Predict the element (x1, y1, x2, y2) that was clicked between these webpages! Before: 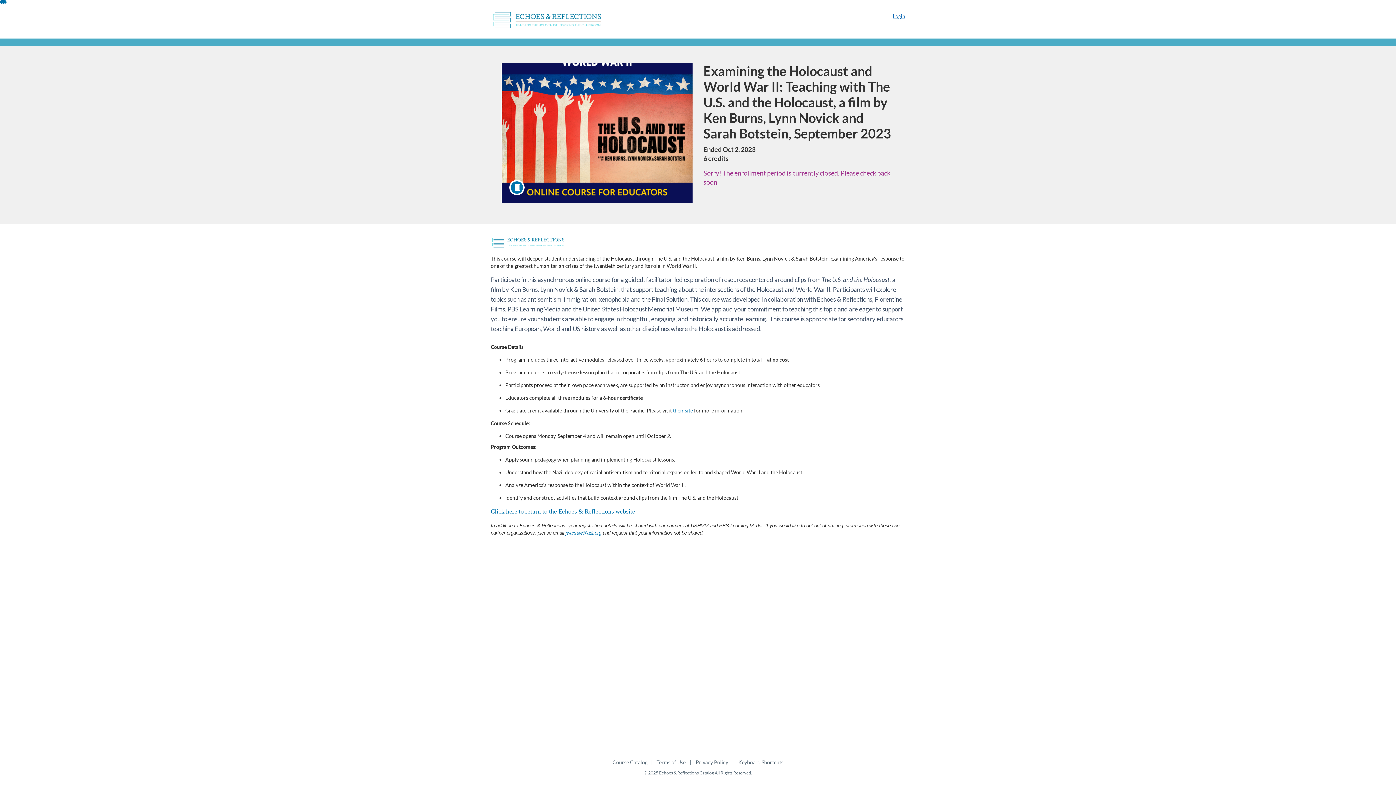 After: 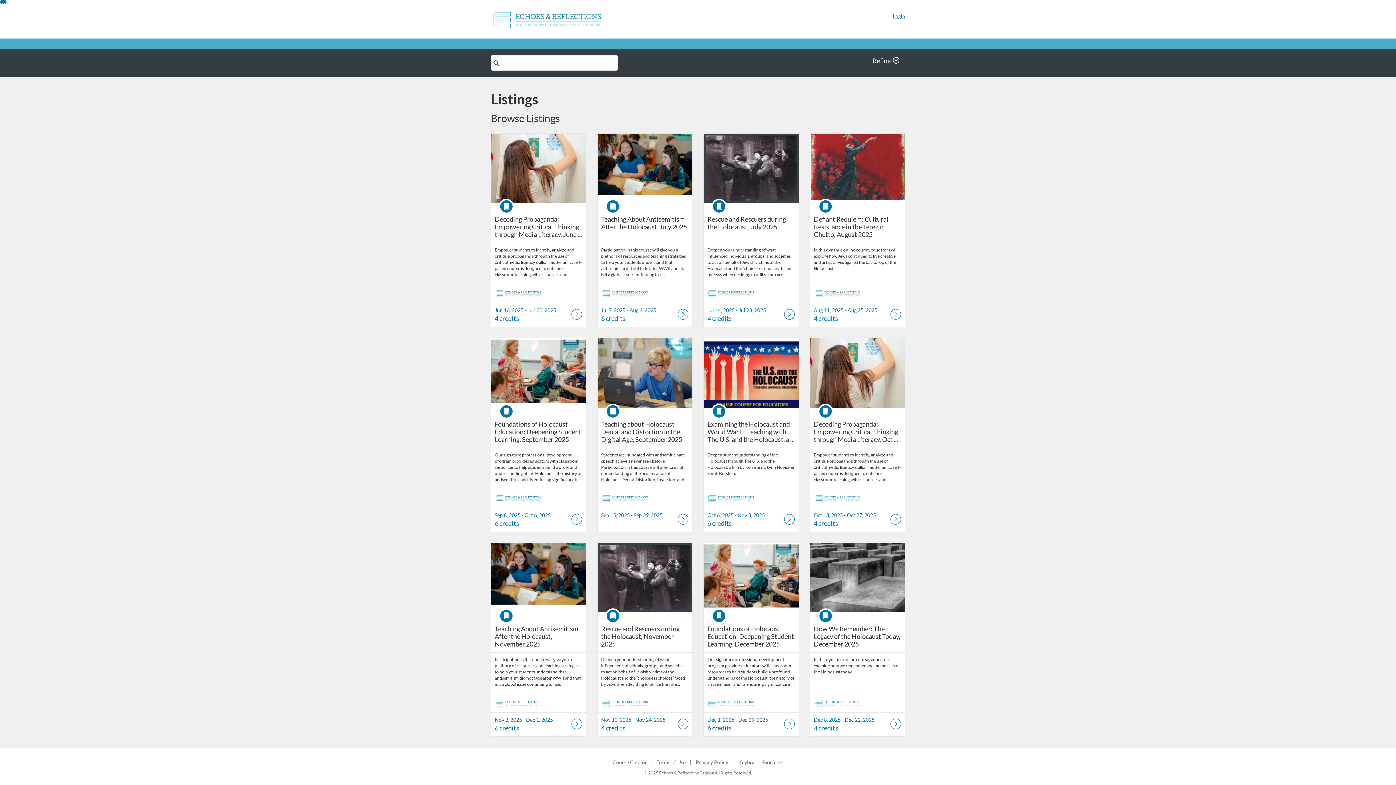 Action: bbox: (490, 241, 565, 247)